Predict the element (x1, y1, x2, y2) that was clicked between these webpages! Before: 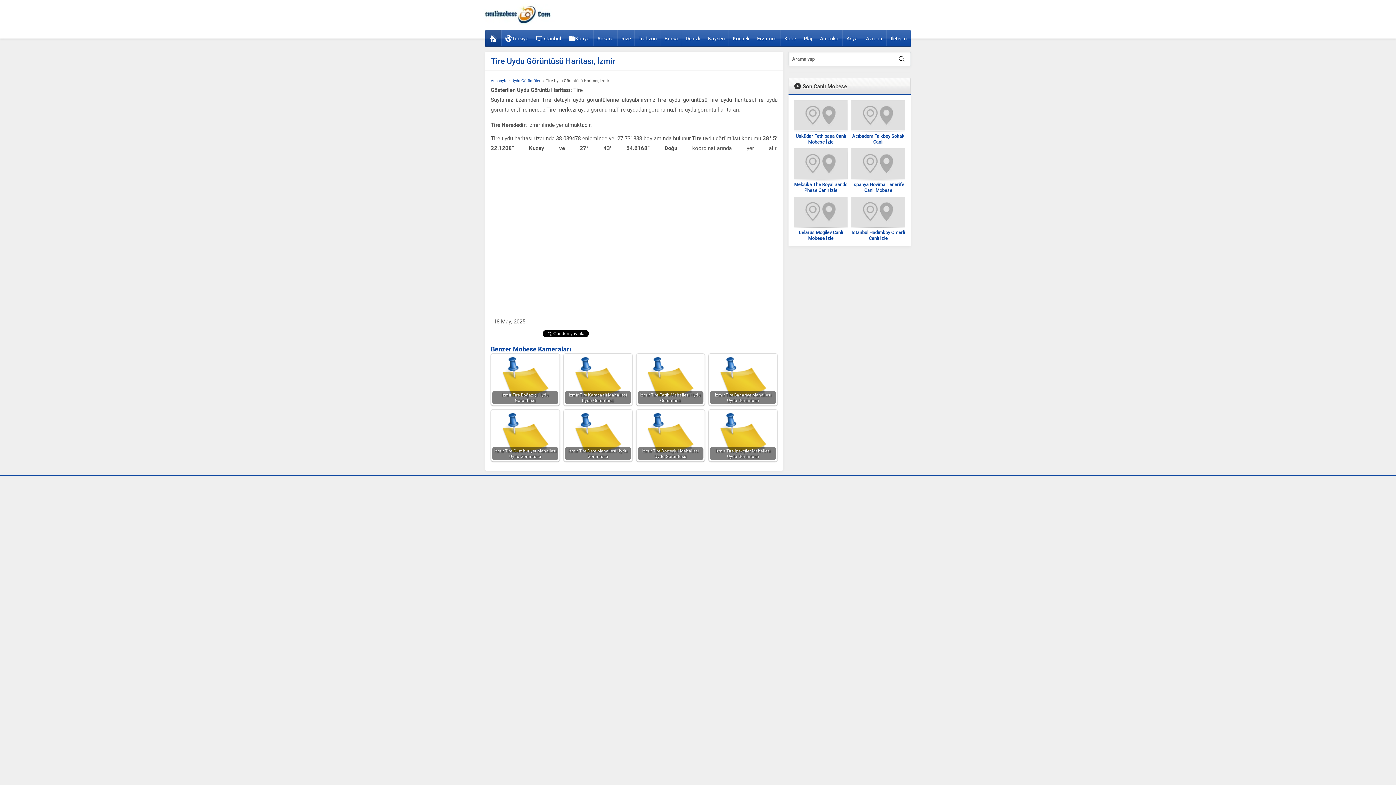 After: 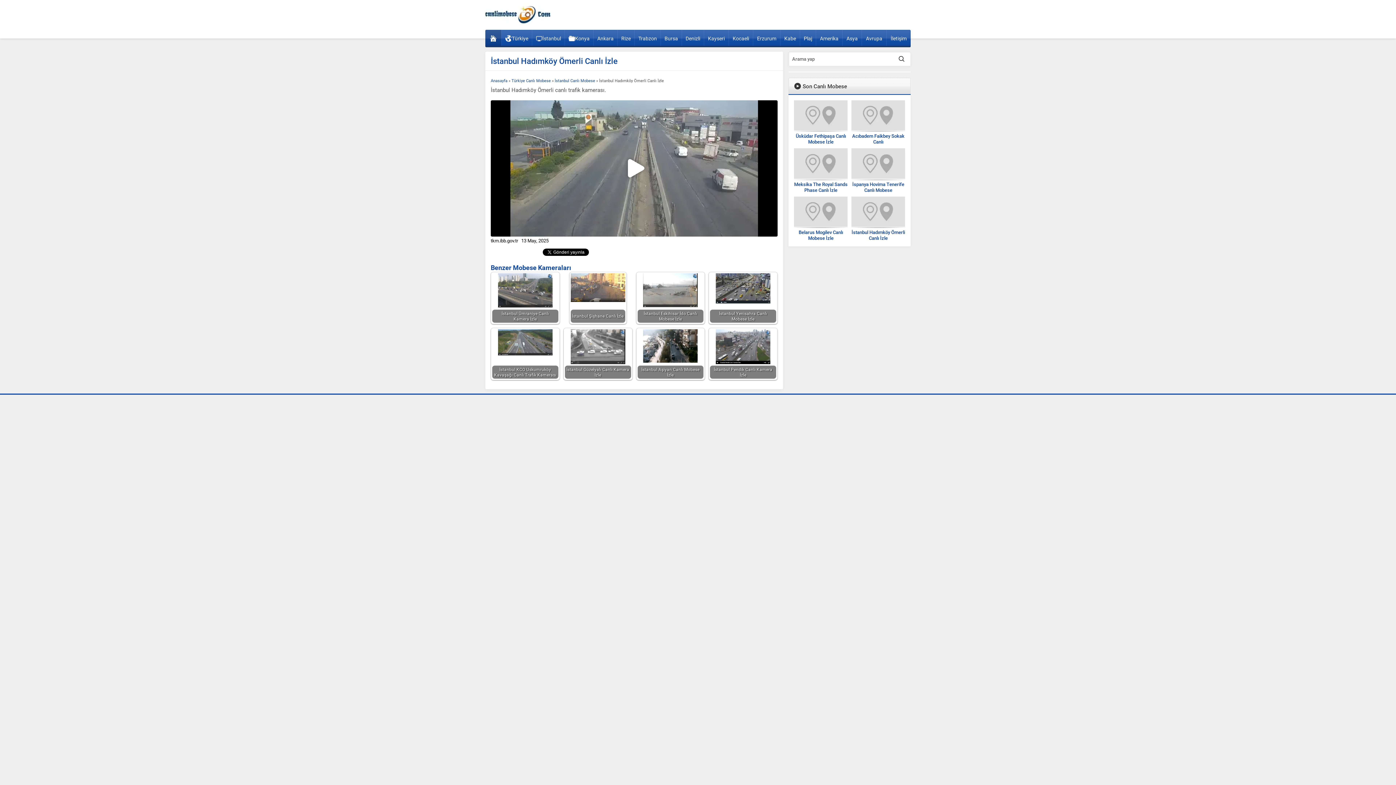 Action: bbox: (851, 229, 905, 241) label: İstanbul Hadımköy Ömerli Canlı İzle